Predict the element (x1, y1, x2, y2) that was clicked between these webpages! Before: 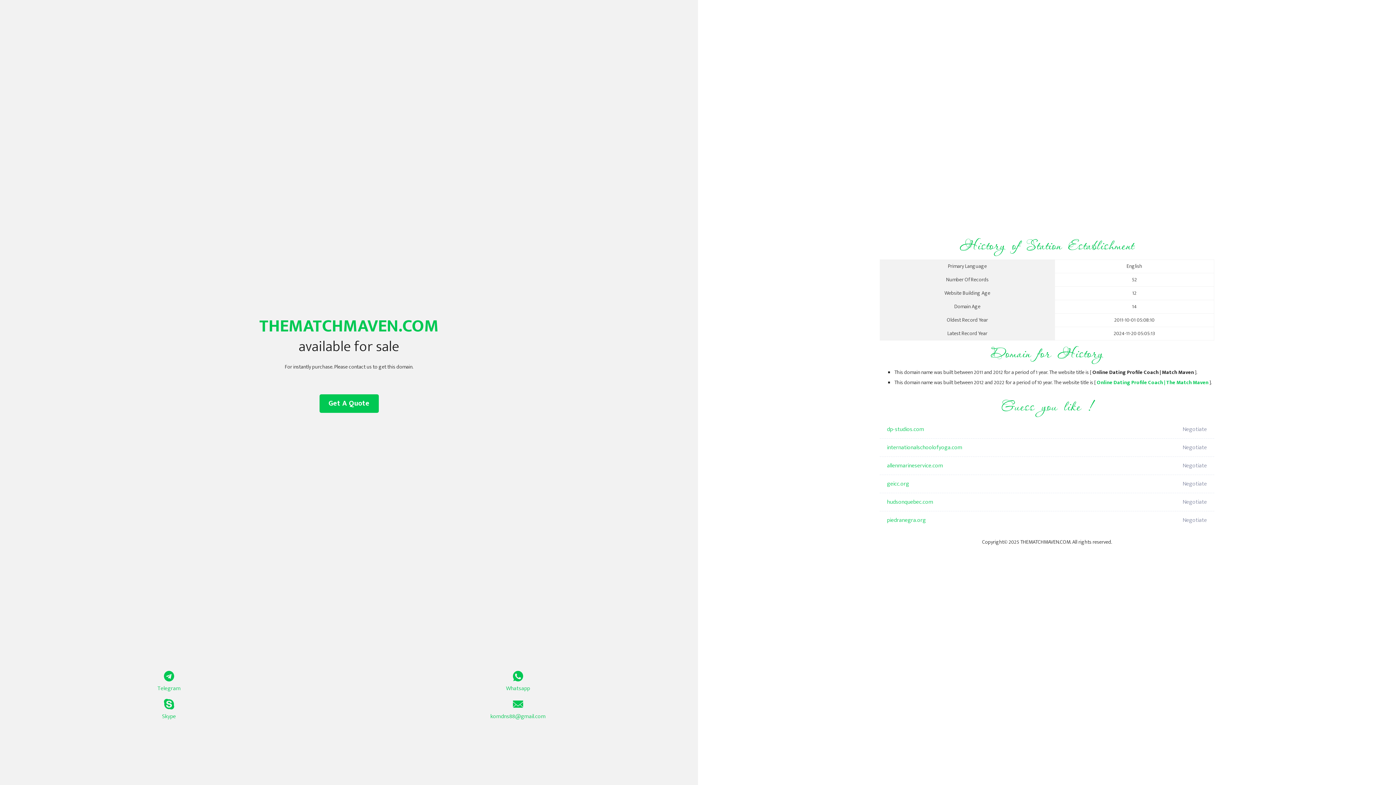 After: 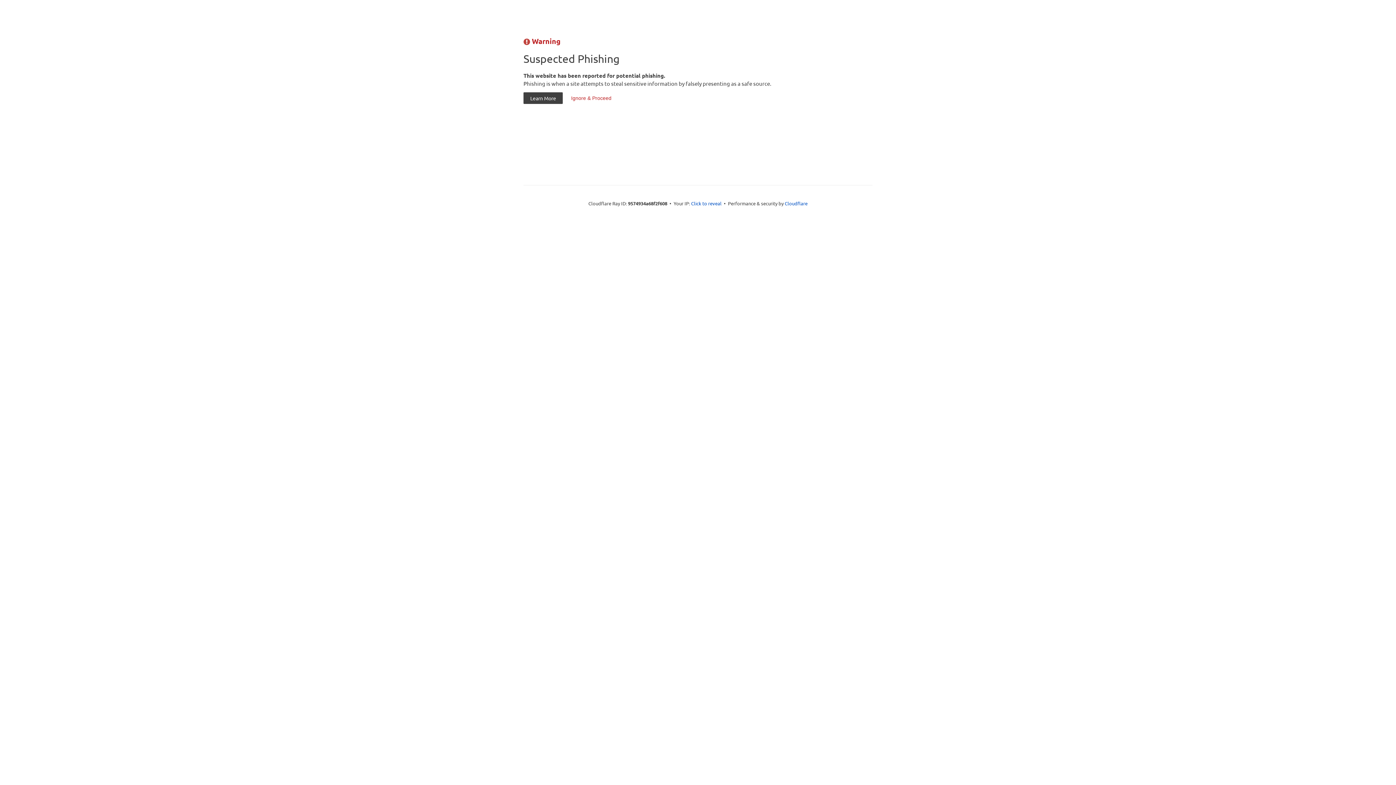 Action: bbox: (887, 475, 1098, 493) label: geicc.org